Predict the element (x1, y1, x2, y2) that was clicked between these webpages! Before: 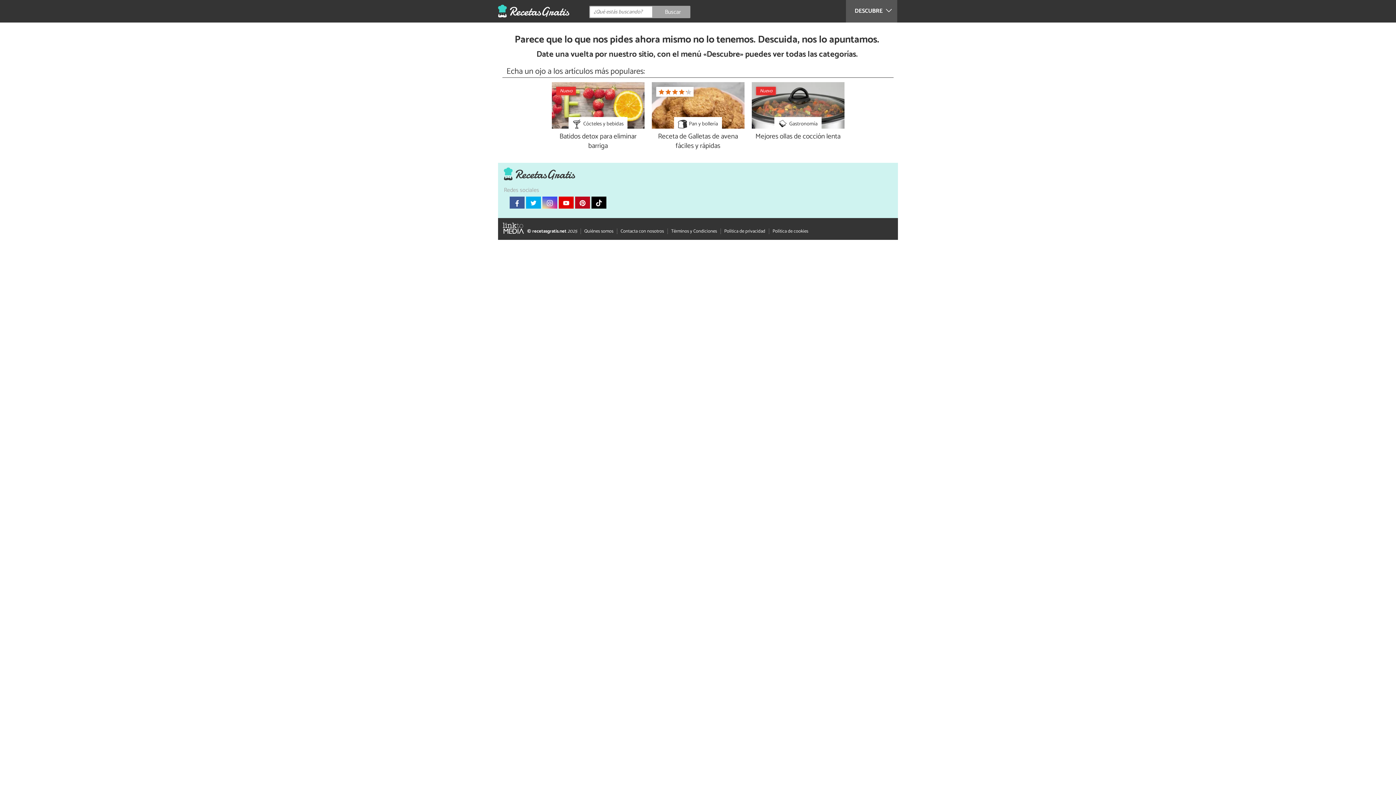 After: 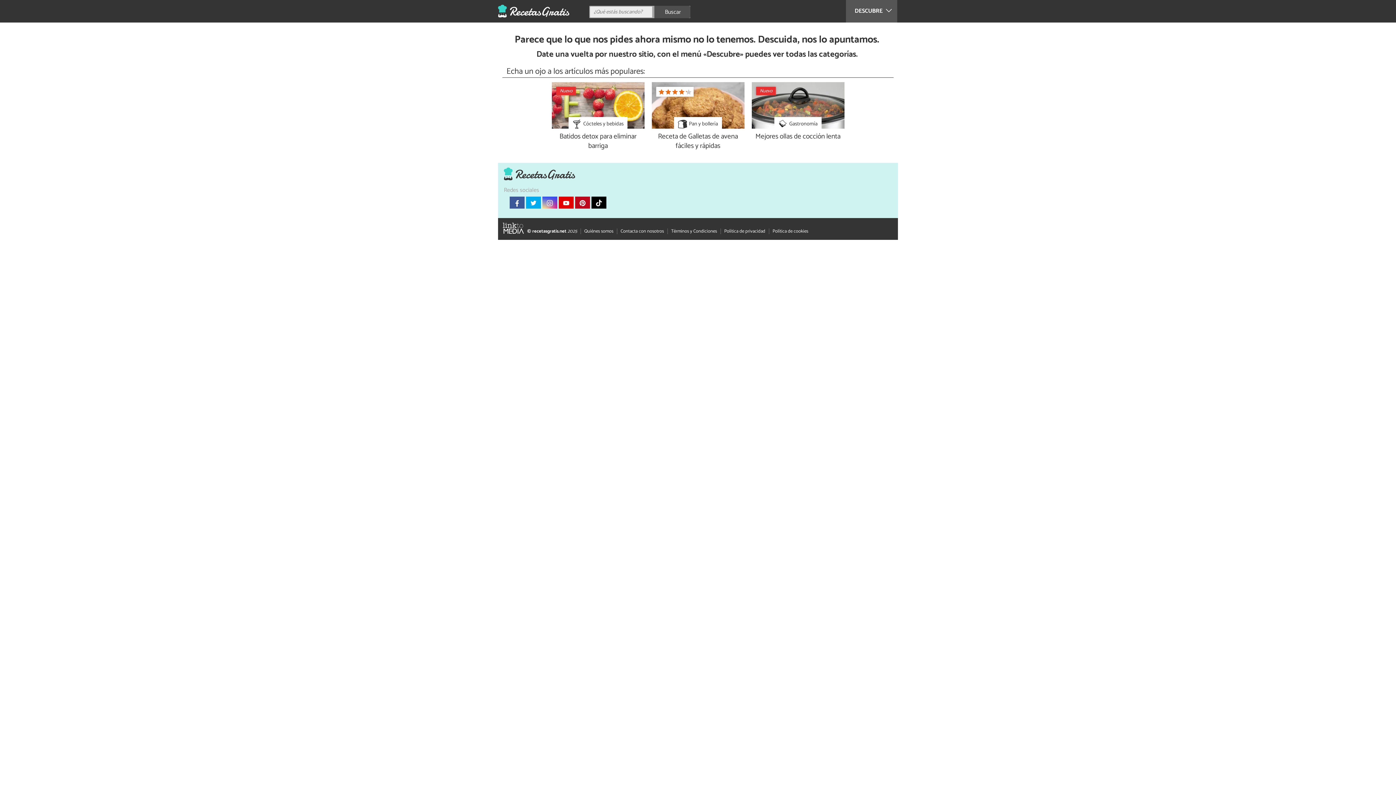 Action: label: Buscar bbox: (654, 5, 690, 18)